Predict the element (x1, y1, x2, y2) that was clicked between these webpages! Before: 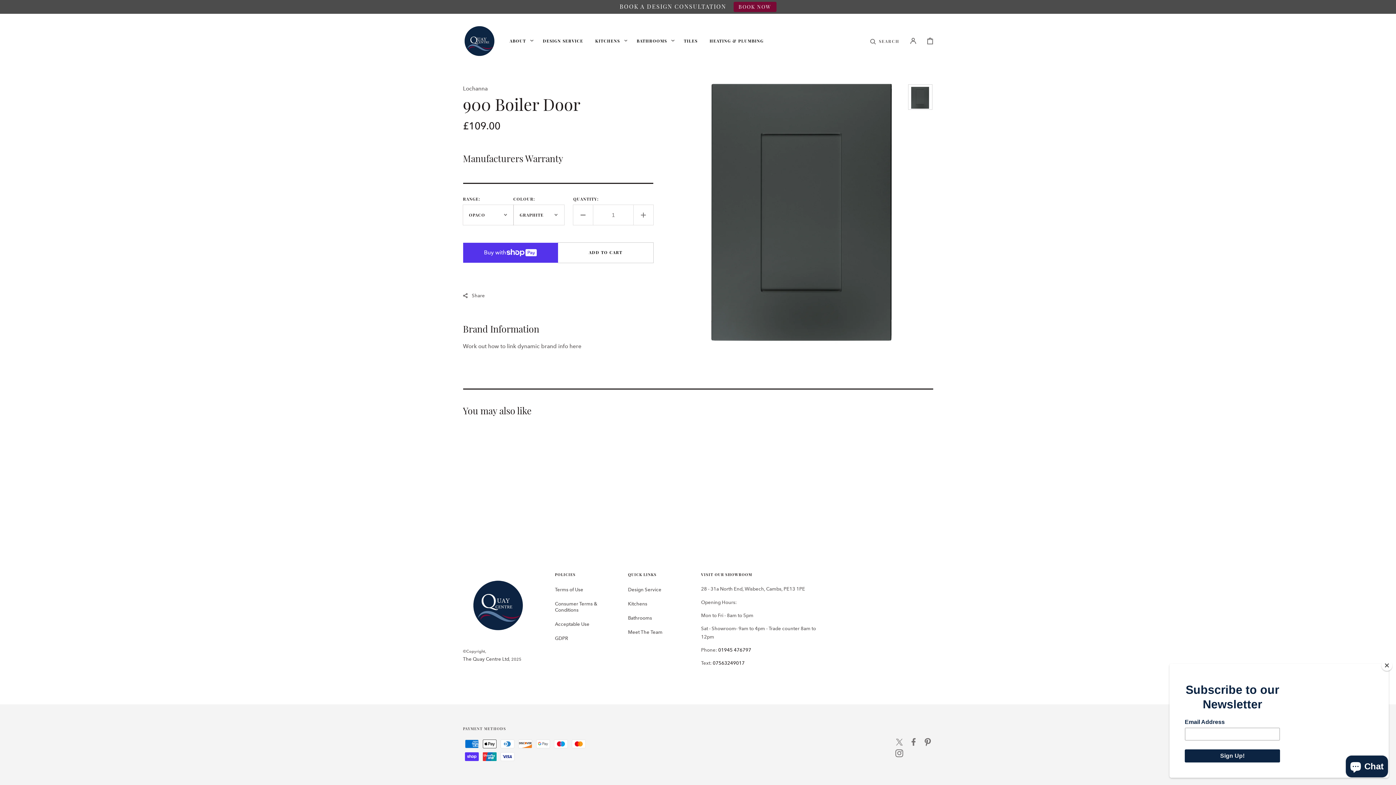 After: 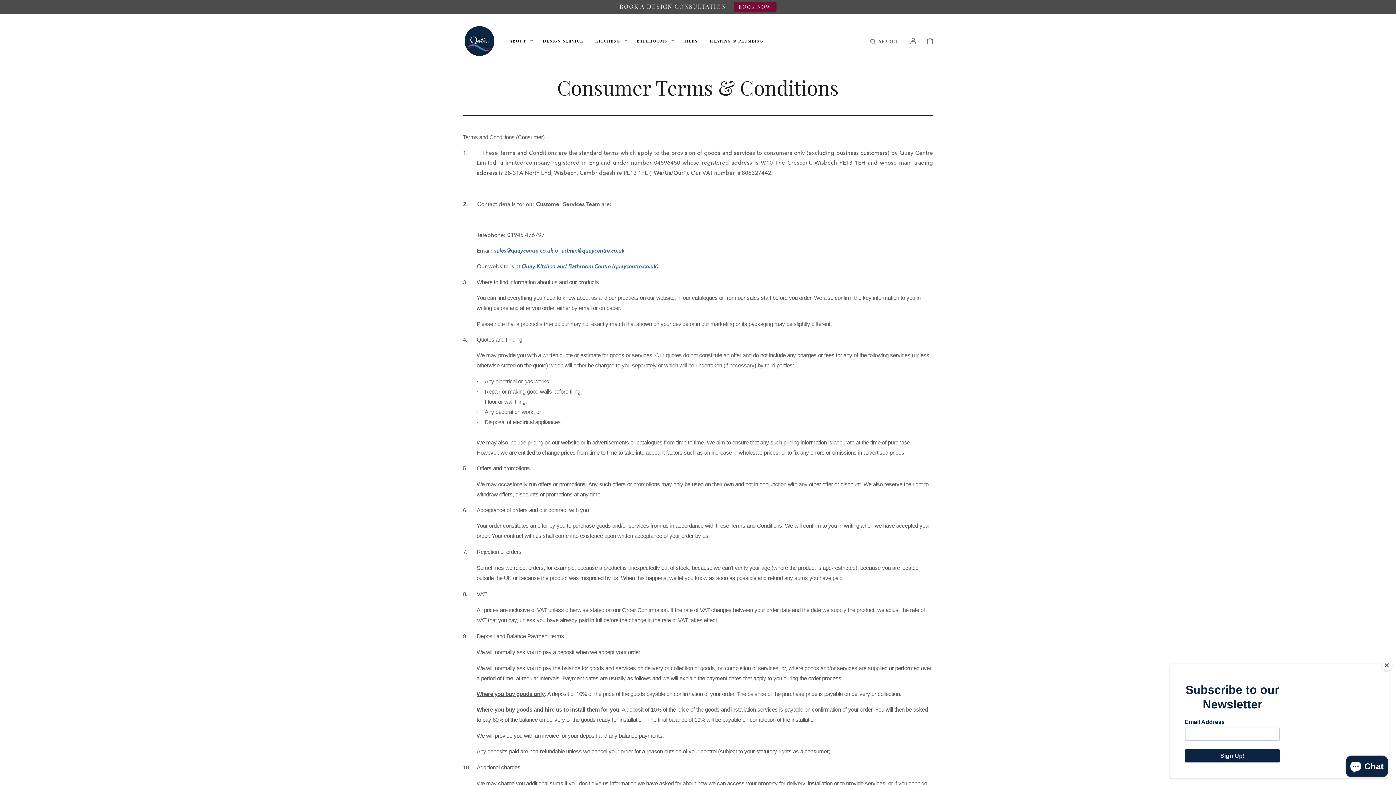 Action: bbox: (555, 597, 604, 617) label: Consumer Terms & Conditions